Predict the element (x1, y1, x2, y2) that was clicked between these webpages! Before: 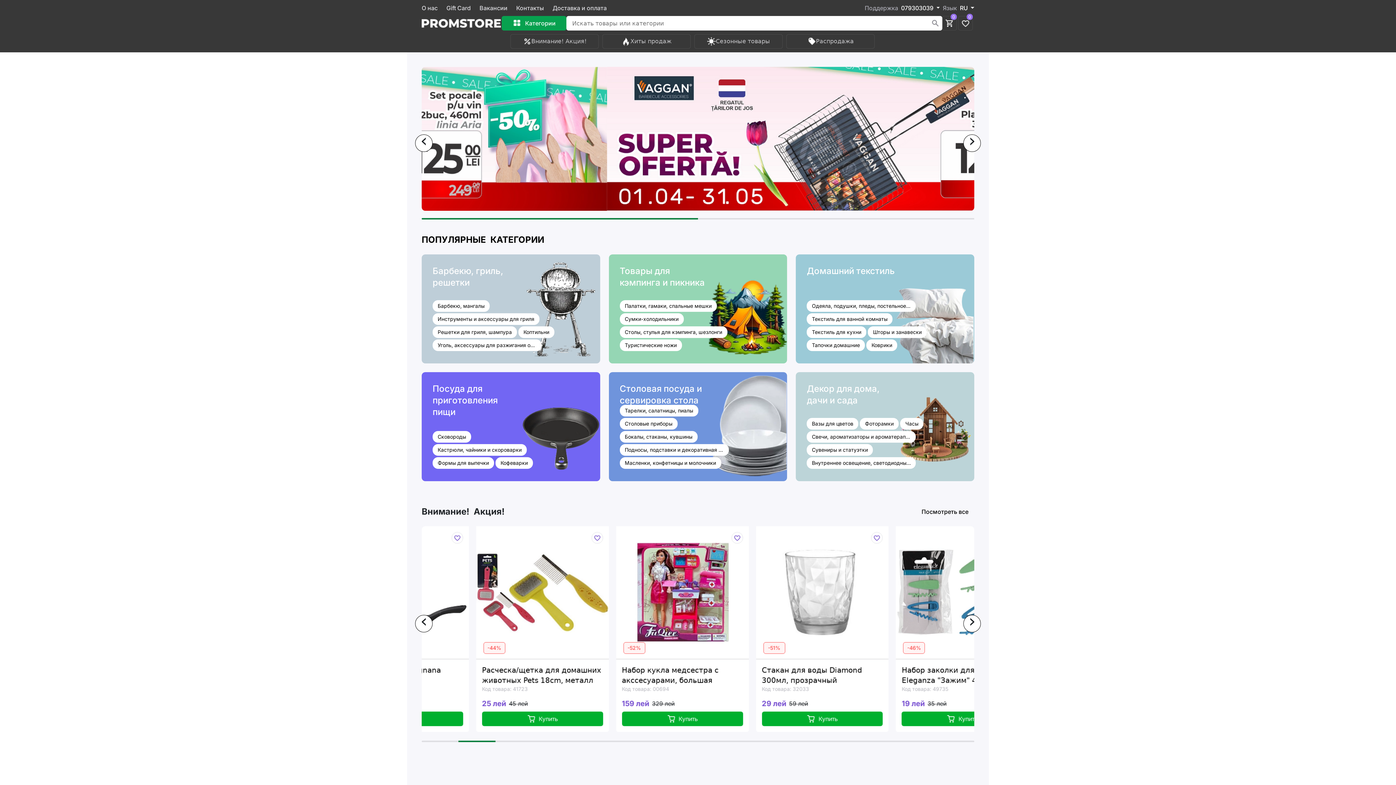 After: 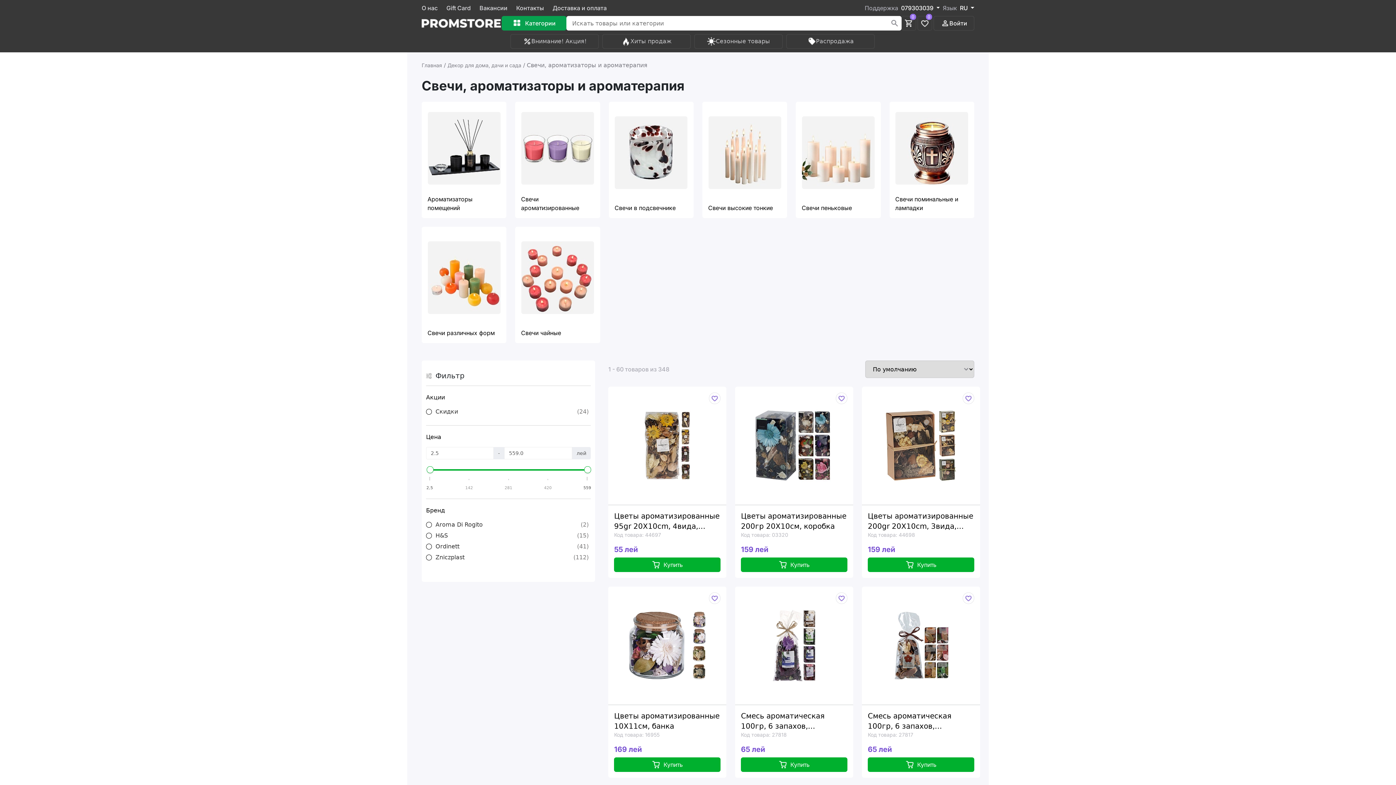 Action: label: Свечи, ароматизаторы и ароматерапия bbox: (807, 431, 916, 442)